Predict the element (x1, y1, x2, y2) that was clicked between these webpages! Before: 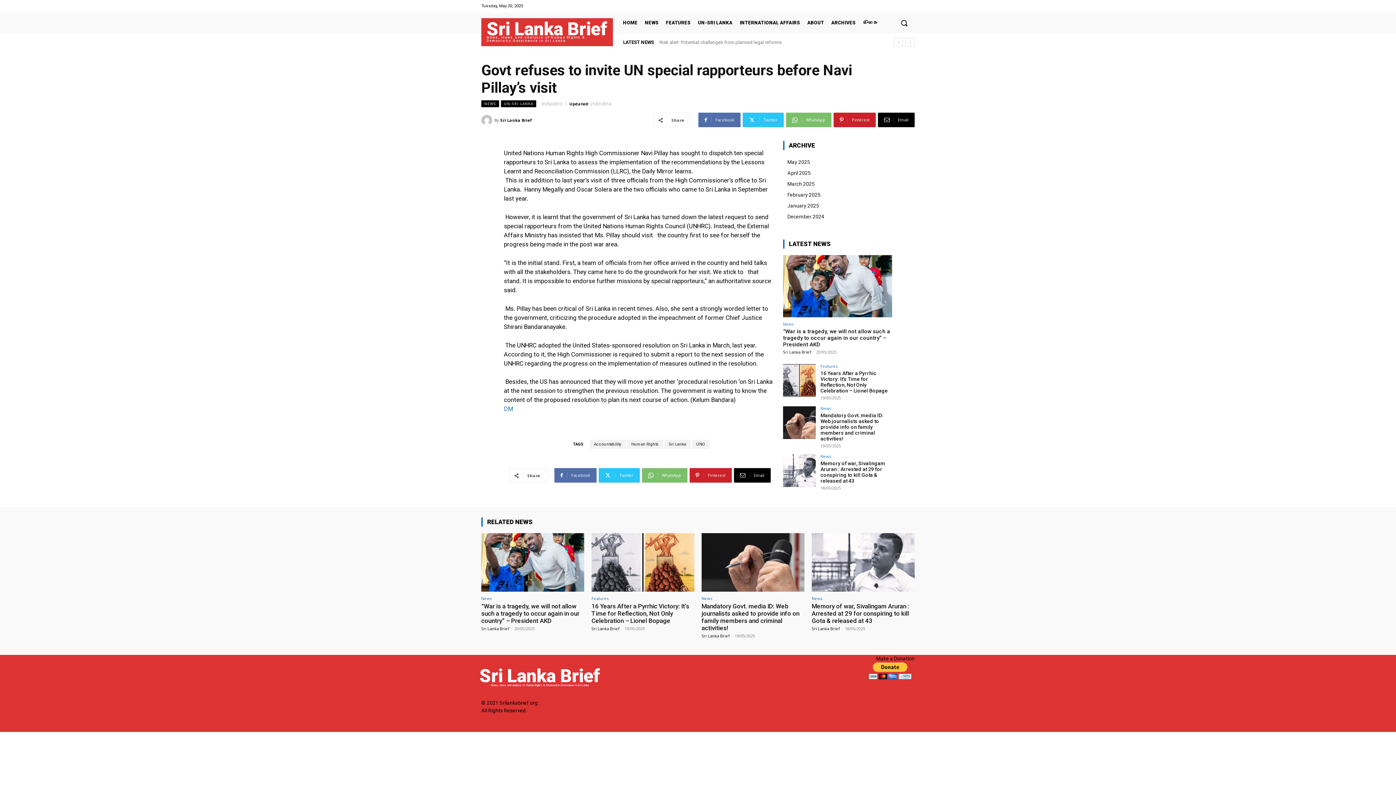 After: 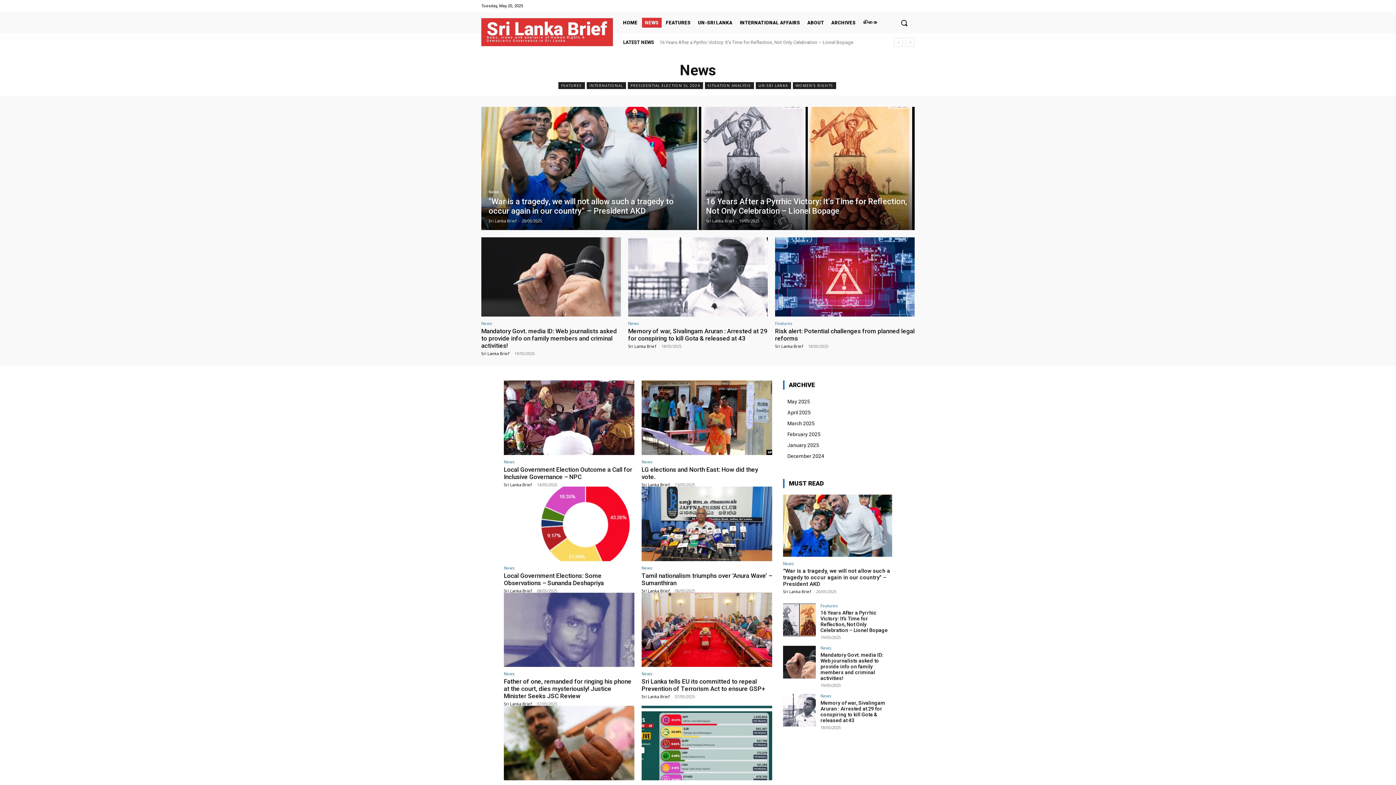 Action: bbox: (812, 596, 822, 600) label: News